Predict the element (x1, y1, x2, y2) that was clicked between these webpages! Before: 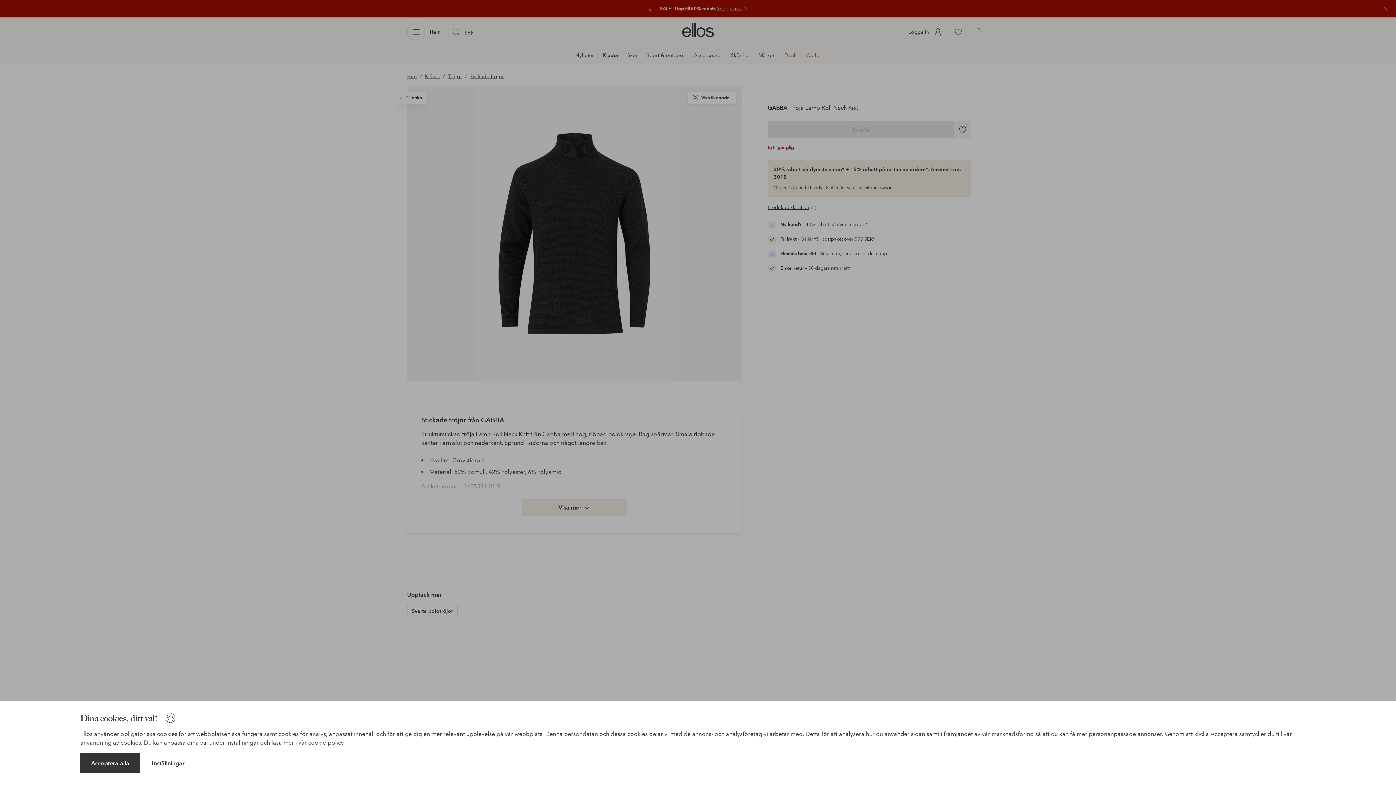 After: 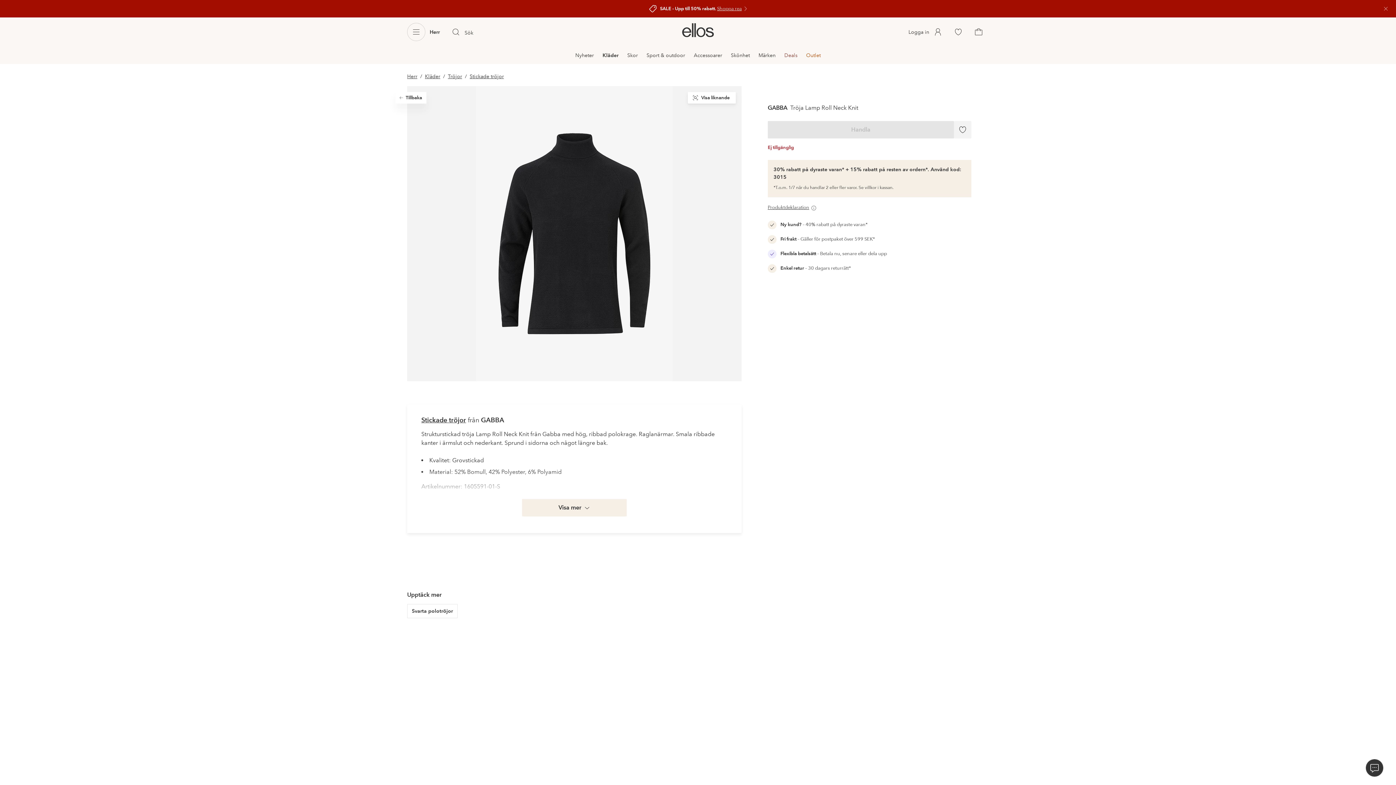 Action: label: Acceptera alla bbox: (80, 753, 140, 773)